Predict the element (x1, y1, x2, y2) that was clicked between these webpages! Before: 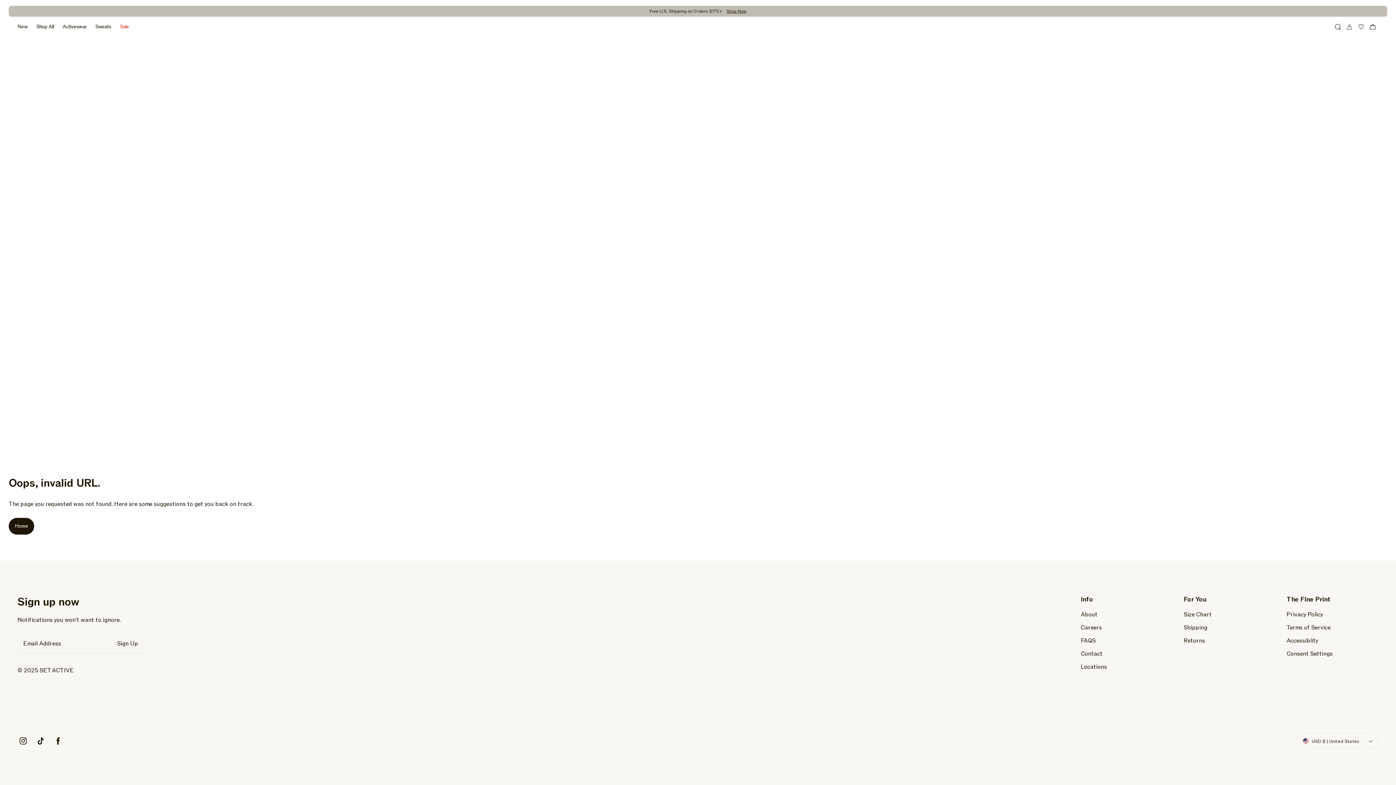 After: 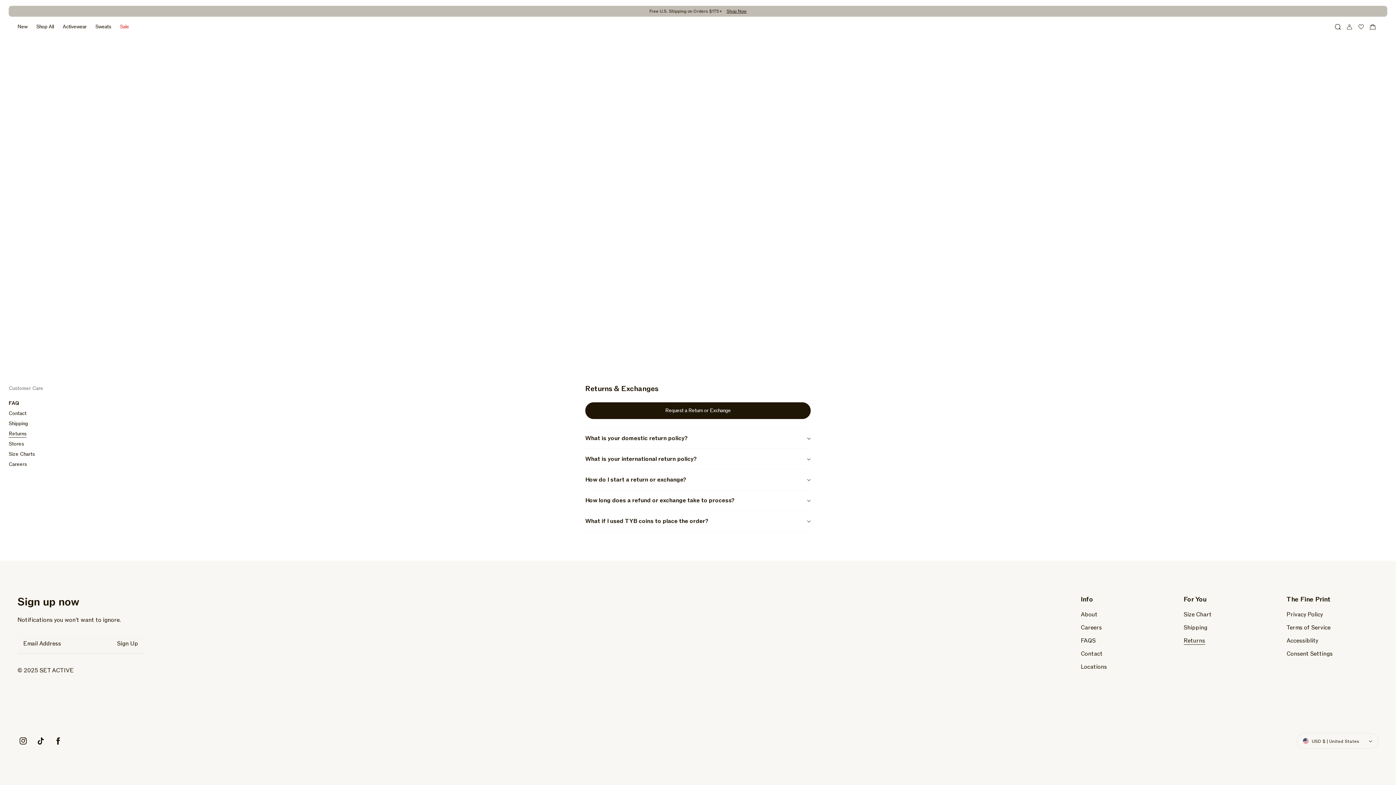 Action: bbox: (1184, 636, 1205, 646) label: Returns